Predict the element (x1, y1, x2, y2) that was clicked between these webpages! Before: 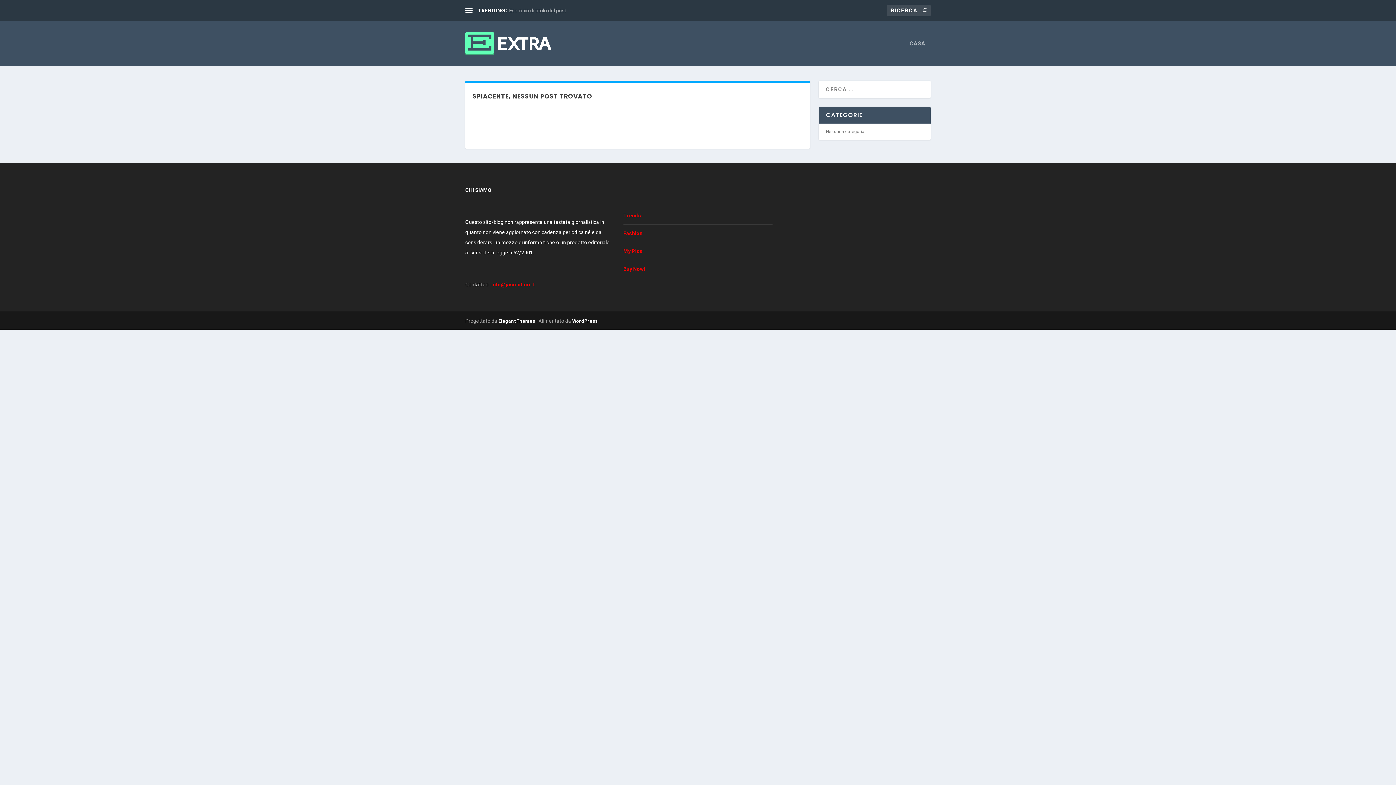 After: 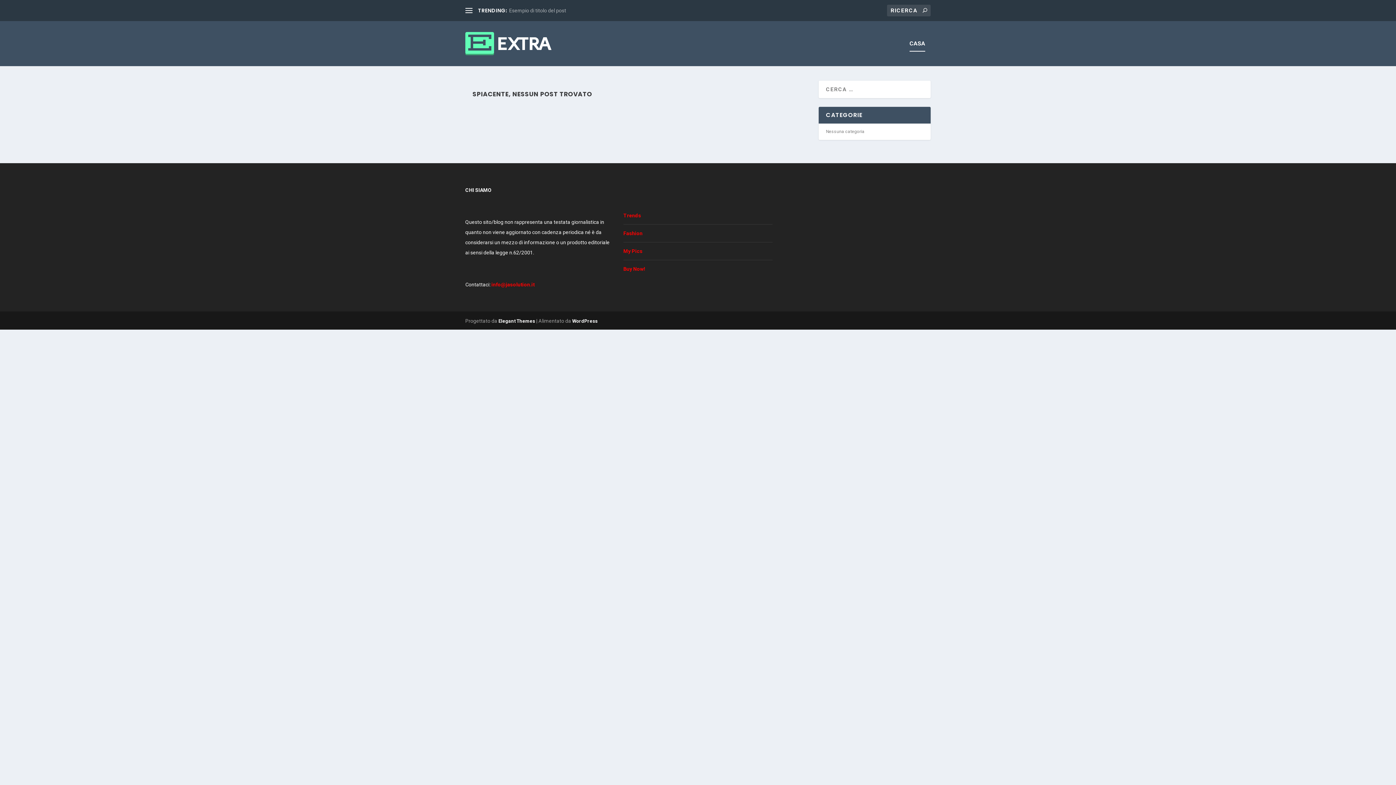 Action: label: CASA bbox: (909, 40, 925, 66)